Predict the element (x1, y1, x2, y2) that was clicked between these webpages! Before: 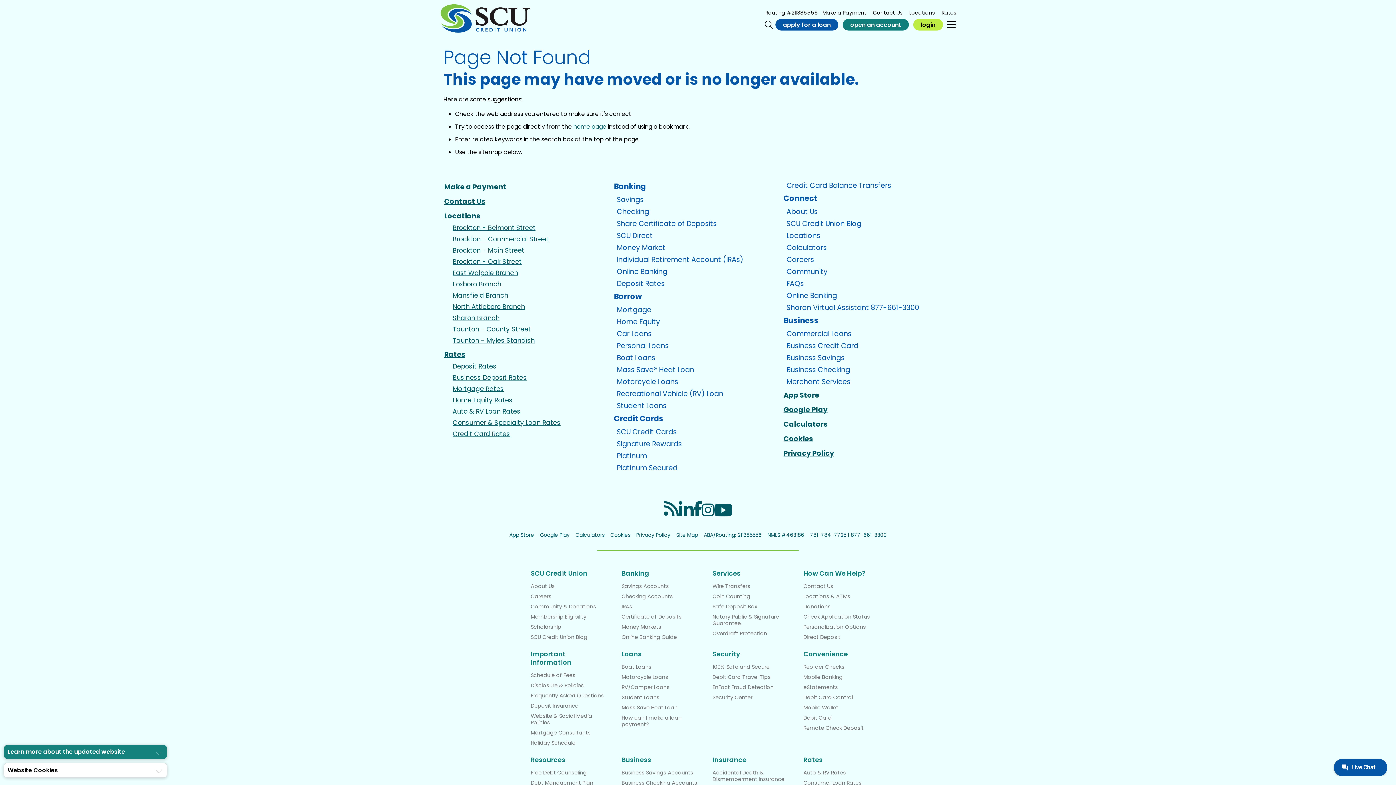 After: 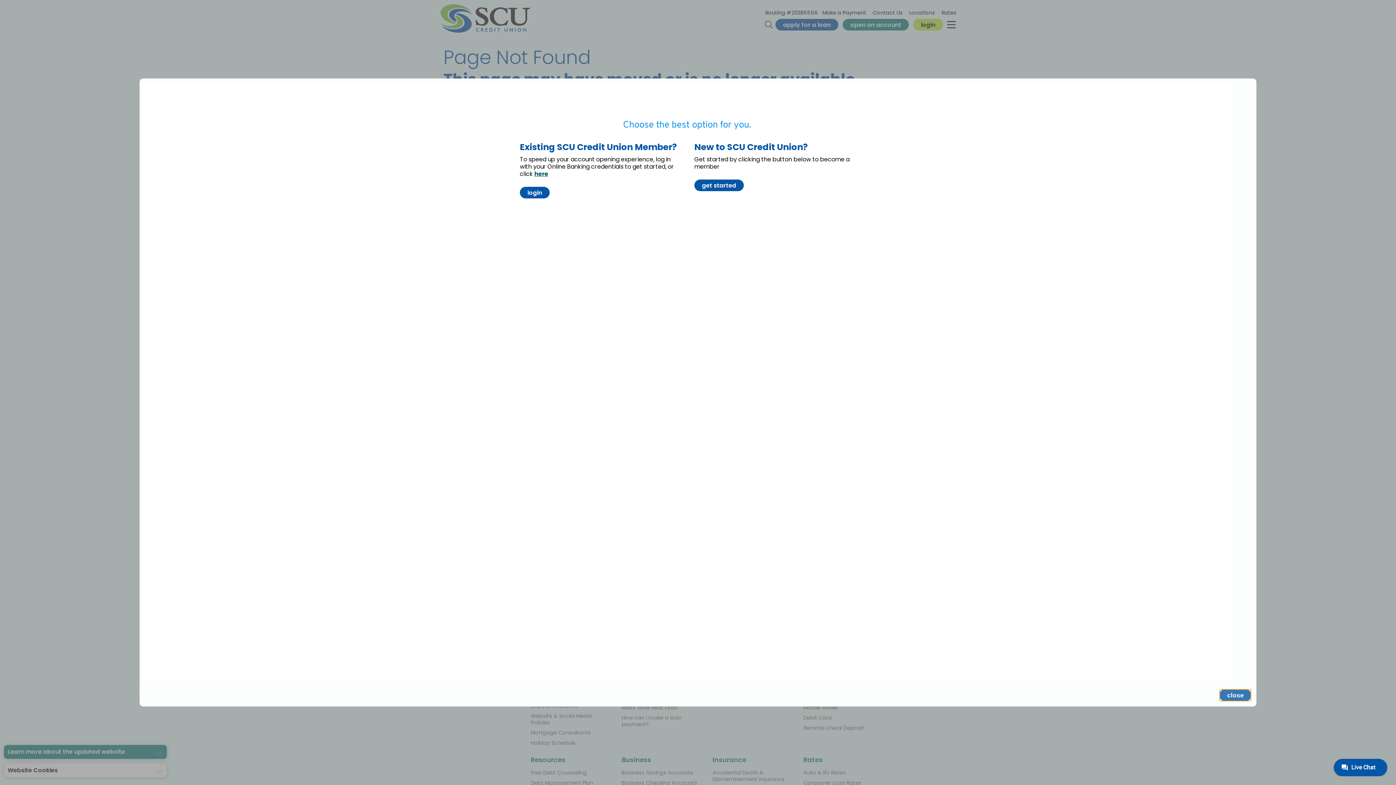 Action: bbox: (842, 18, 909, 30) label: open an account